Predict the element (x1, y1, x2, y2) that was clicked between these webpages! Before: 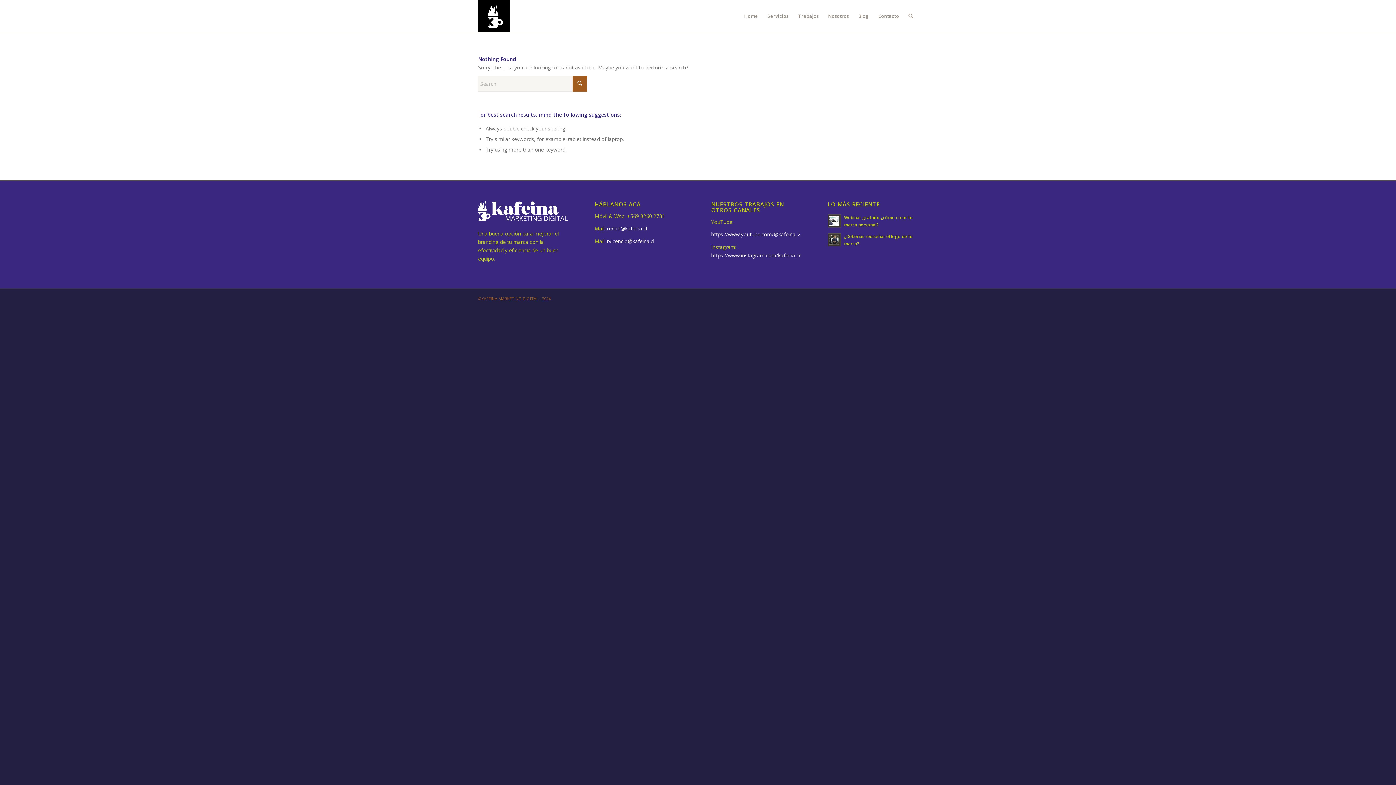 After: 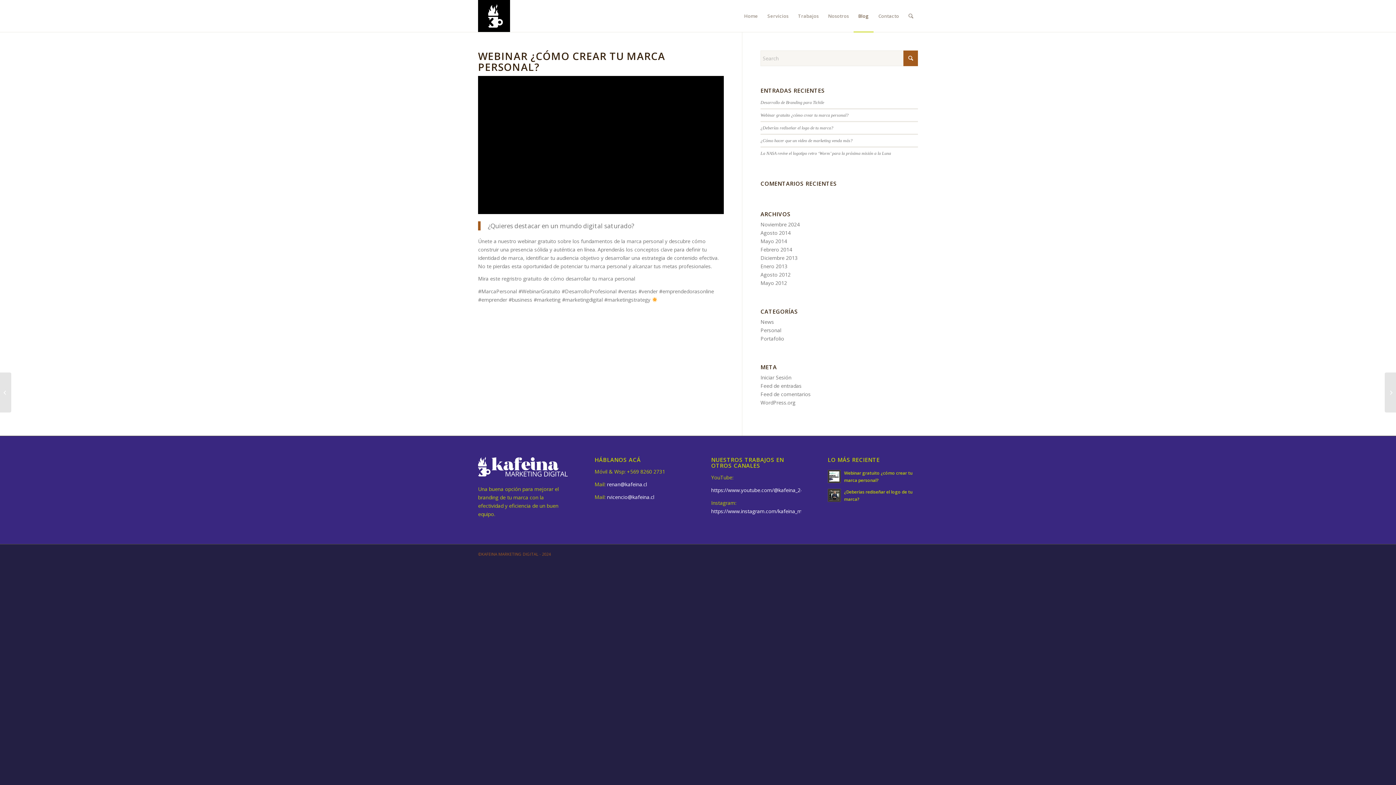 Action: bbox: (827, 214, 841, 227)